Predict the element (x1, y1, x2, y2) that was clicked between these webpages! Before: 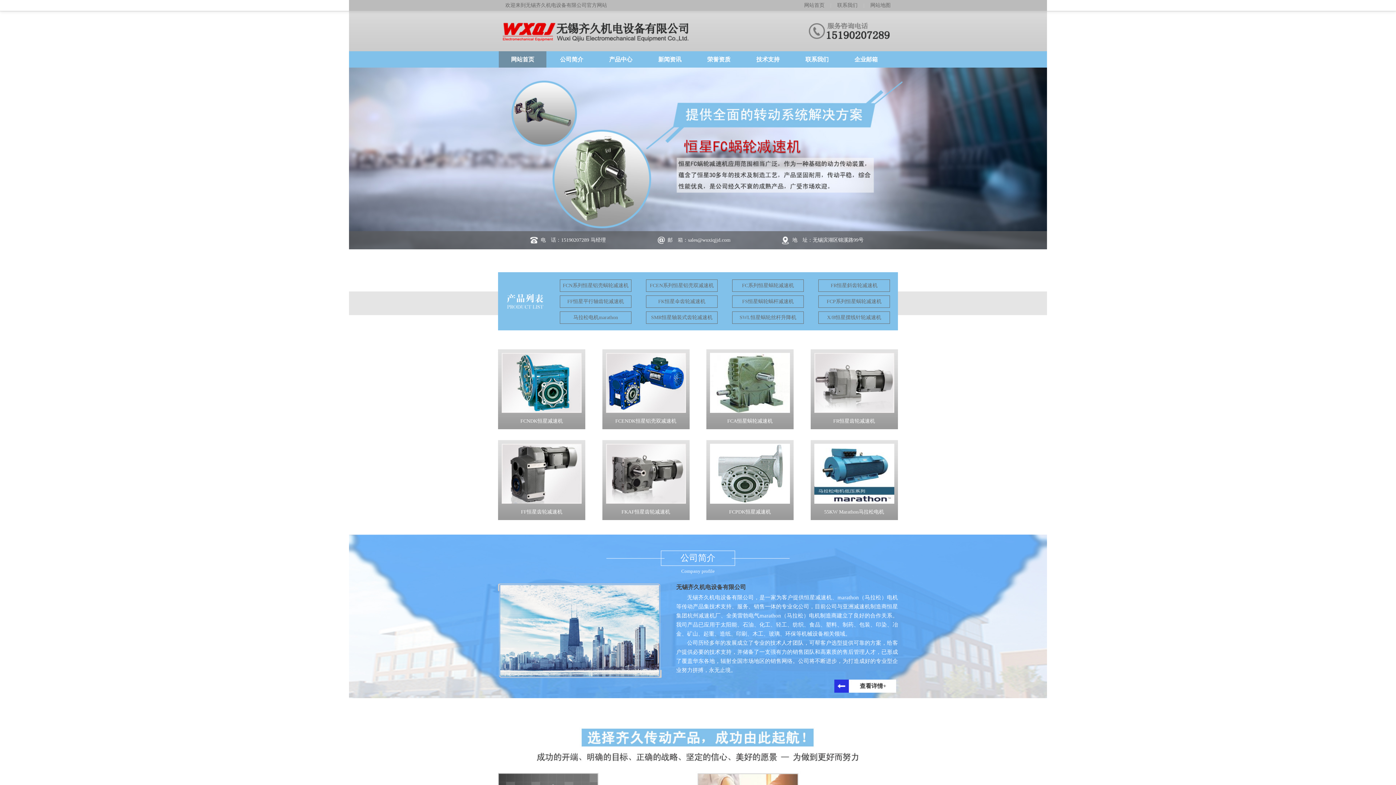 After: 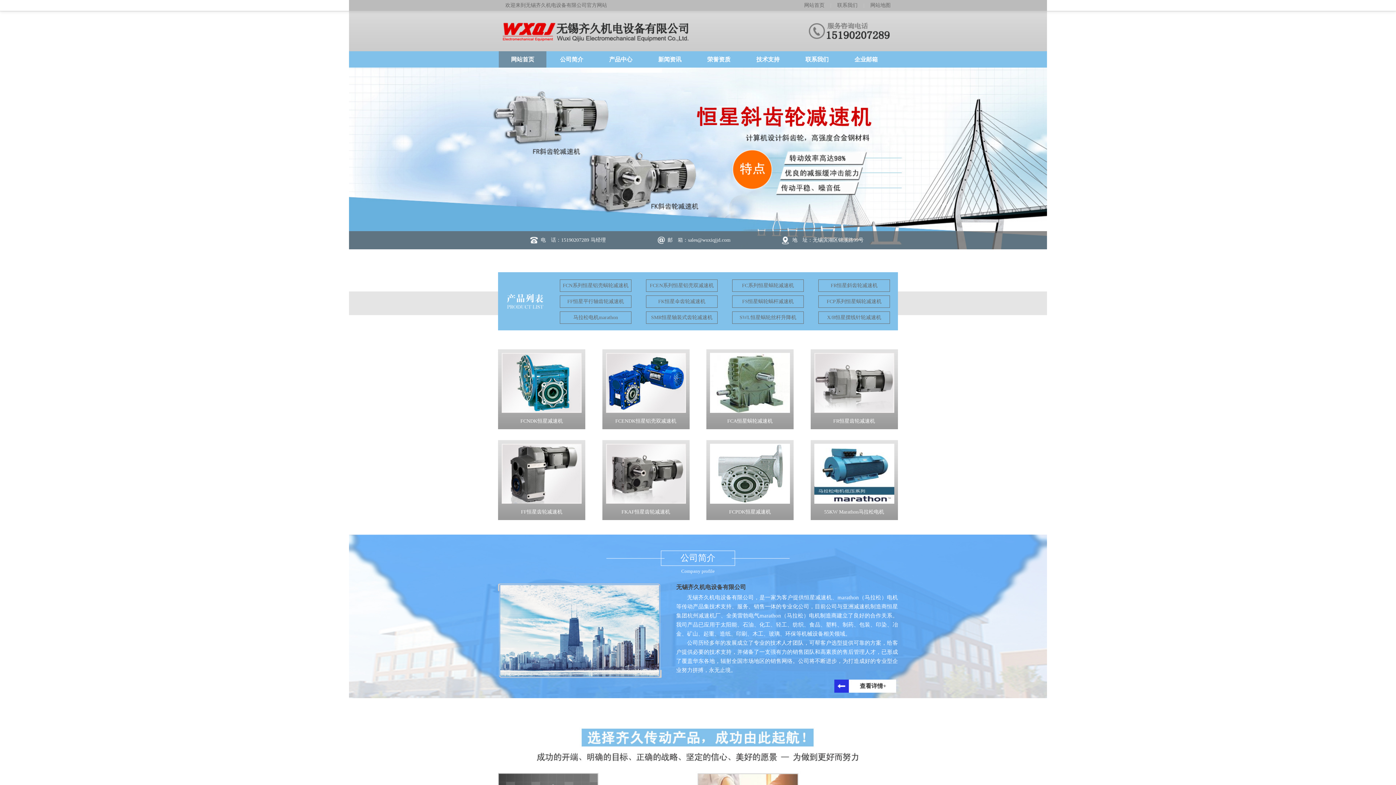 Action: label: 网站首页 bbox: (804, 2, 824, 8)